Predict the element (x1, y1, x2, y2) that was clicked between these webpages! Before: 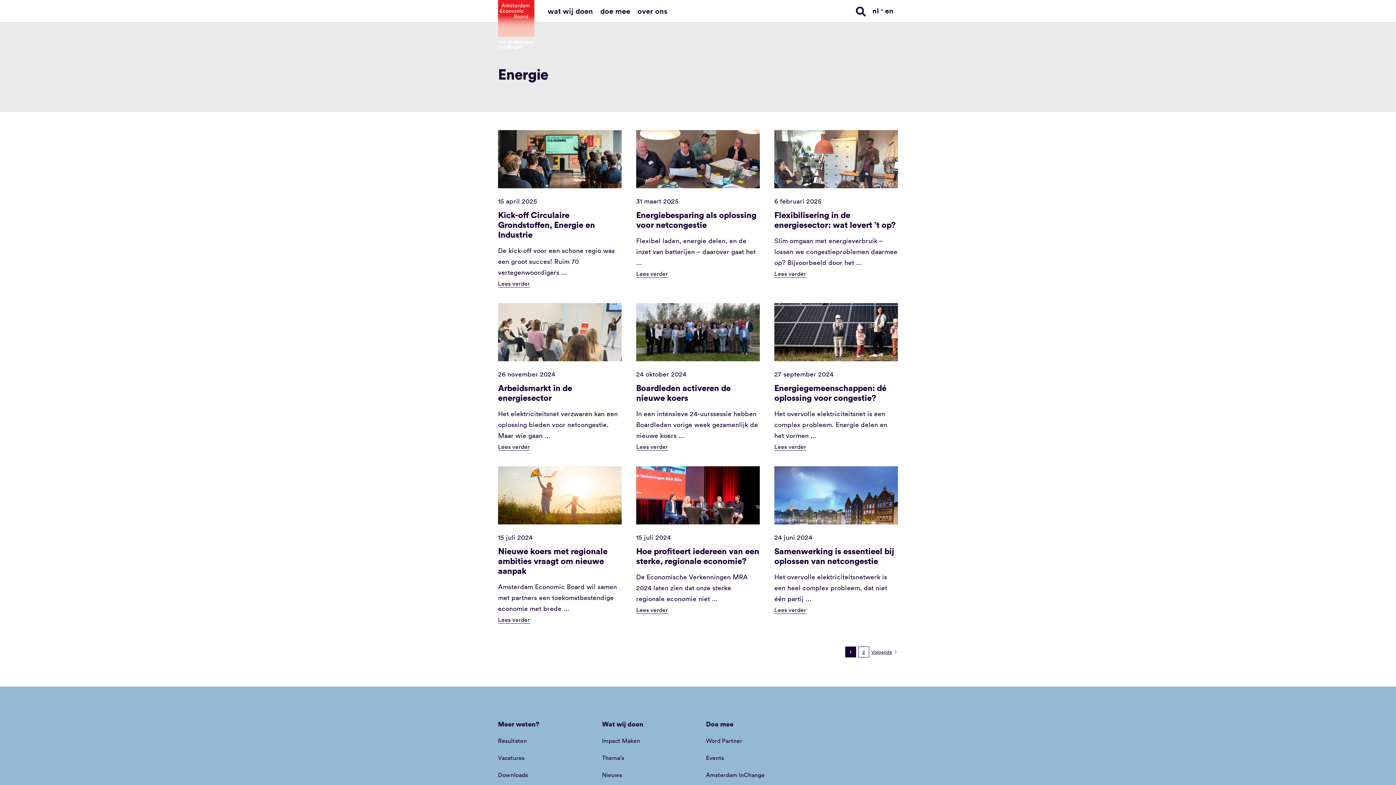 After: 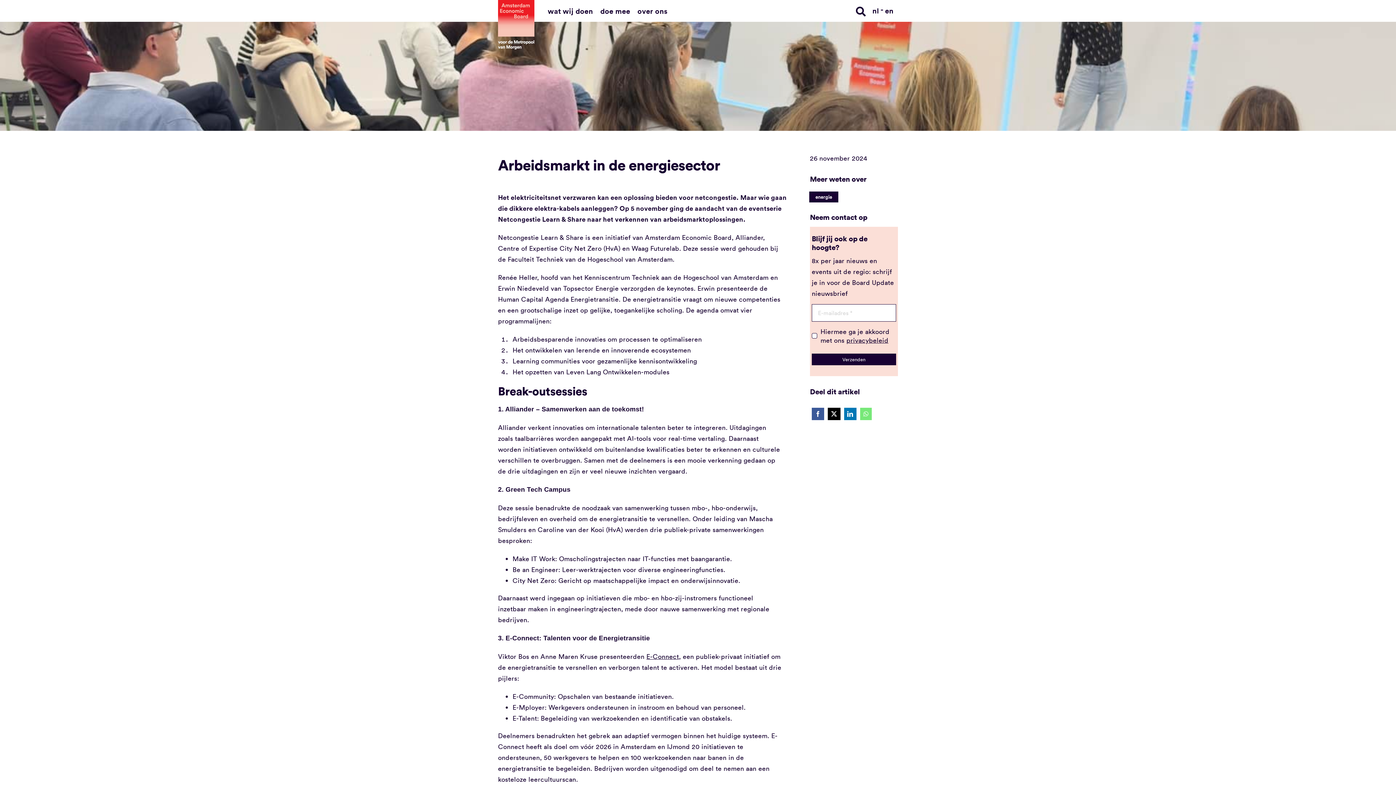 Action: bbox: (498, 443, 530, 450) label: Lees verder